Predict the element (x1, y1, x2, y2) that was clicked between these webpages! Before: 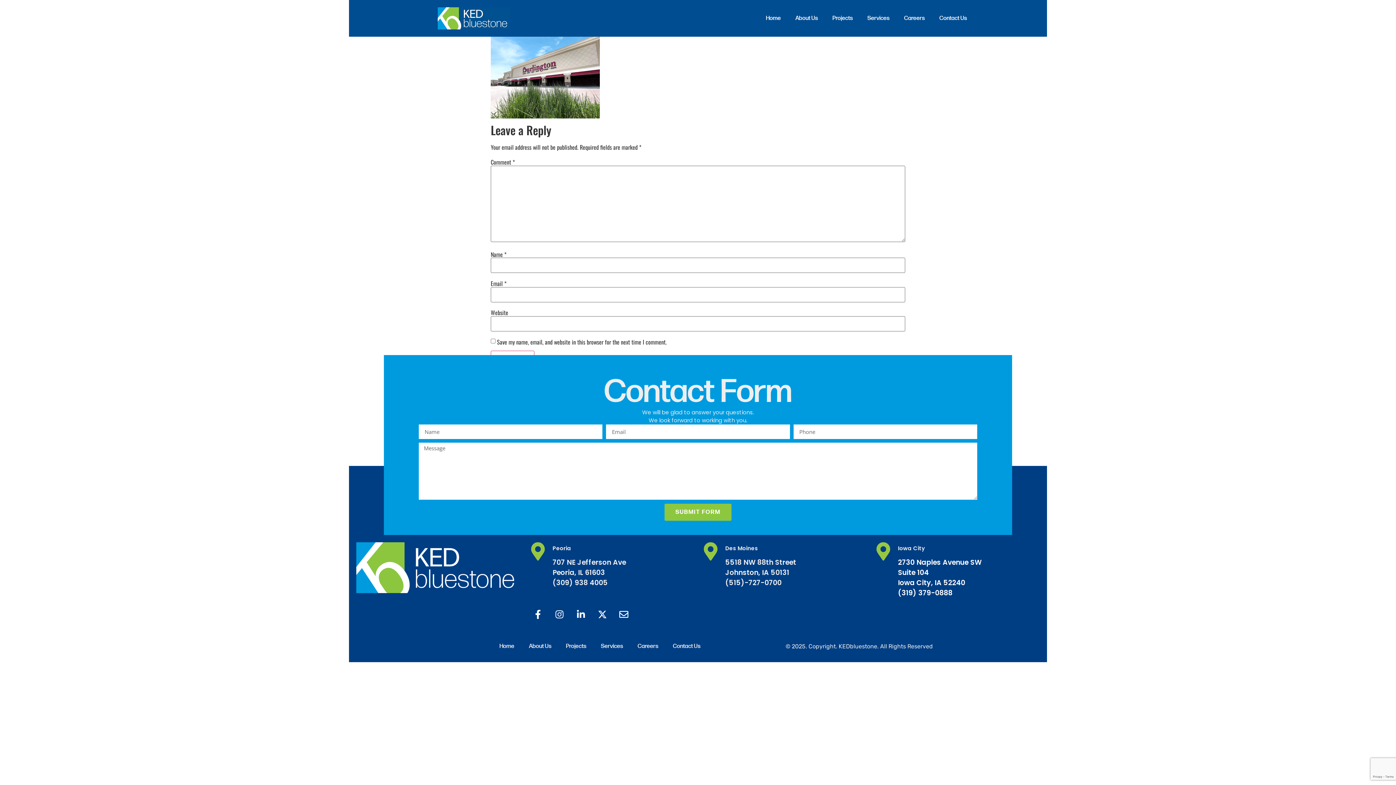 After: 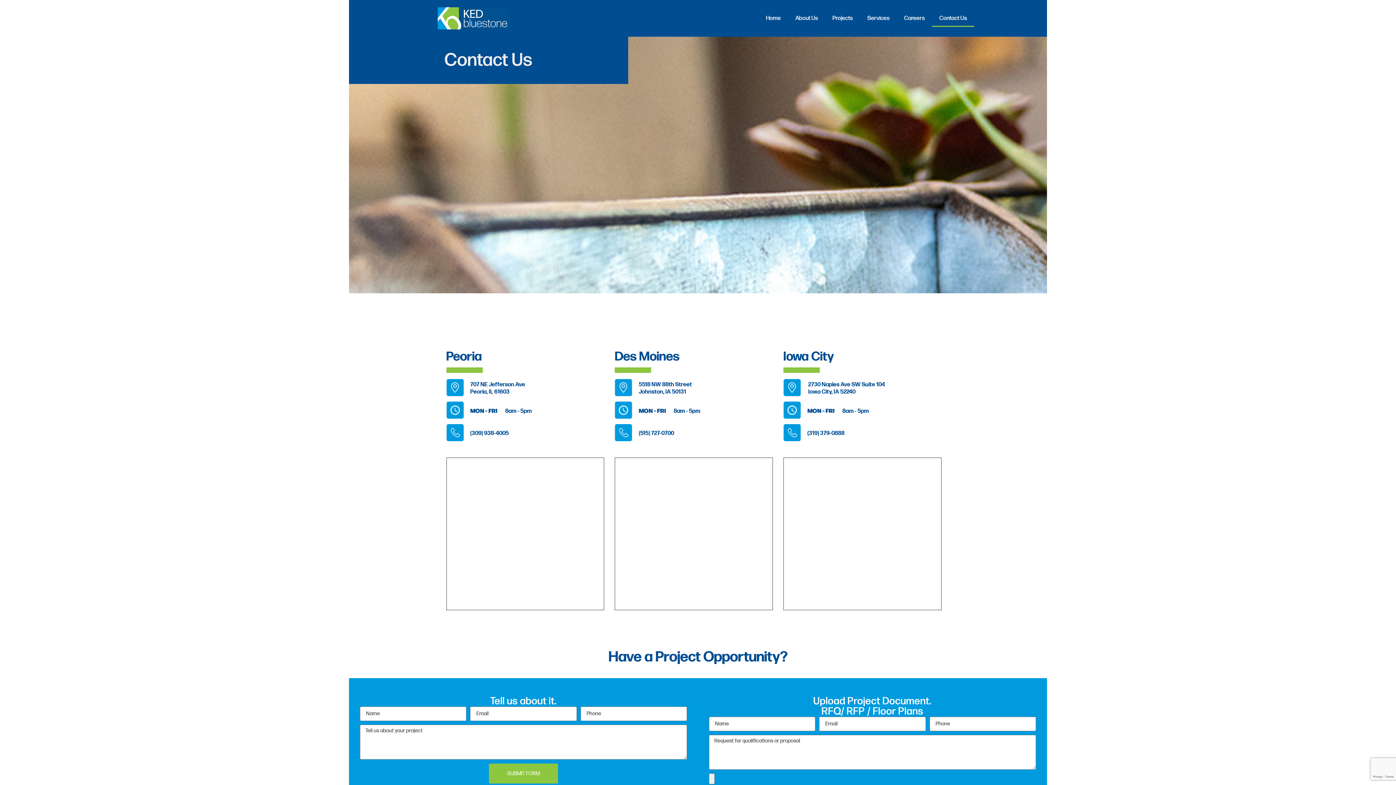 Action: label: Contact Us bbox: (665, 638, 708, 655)